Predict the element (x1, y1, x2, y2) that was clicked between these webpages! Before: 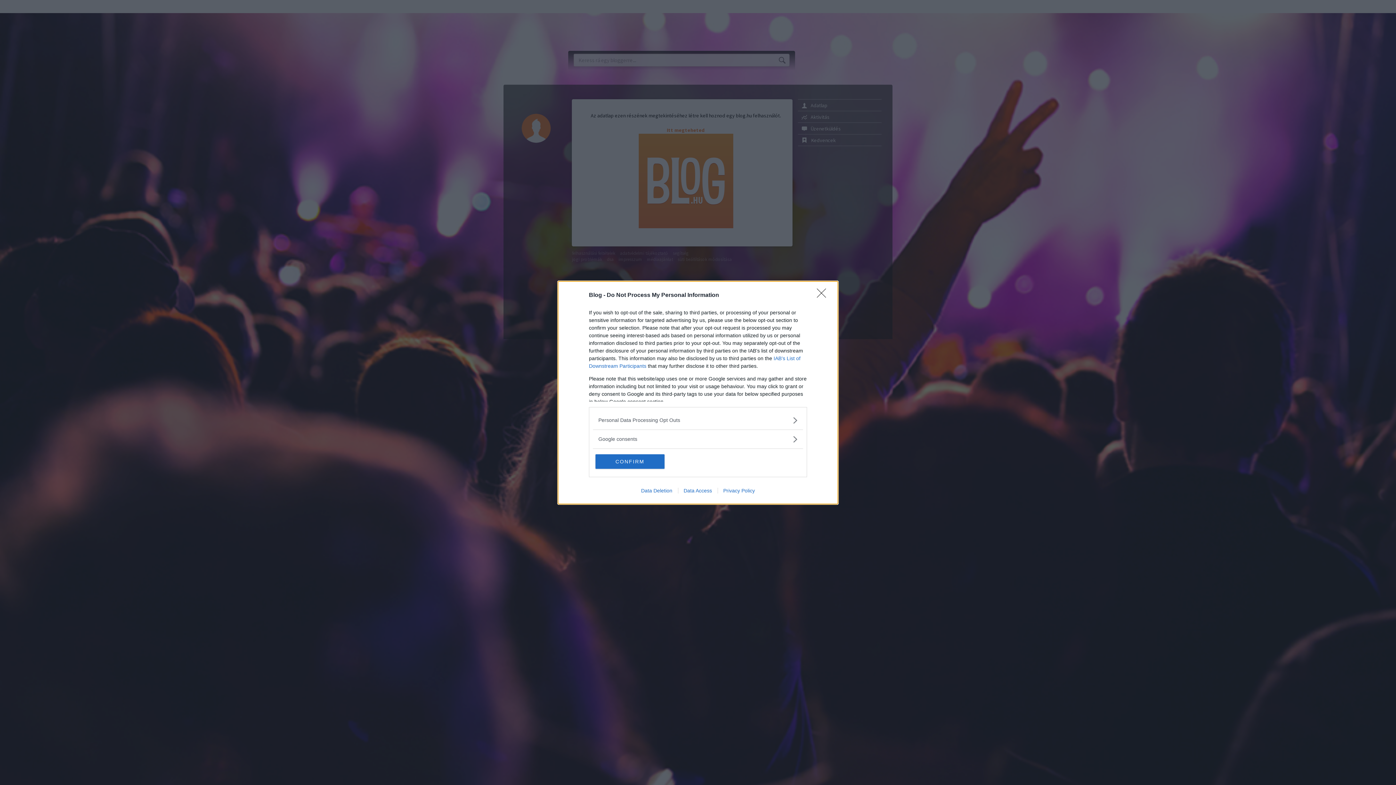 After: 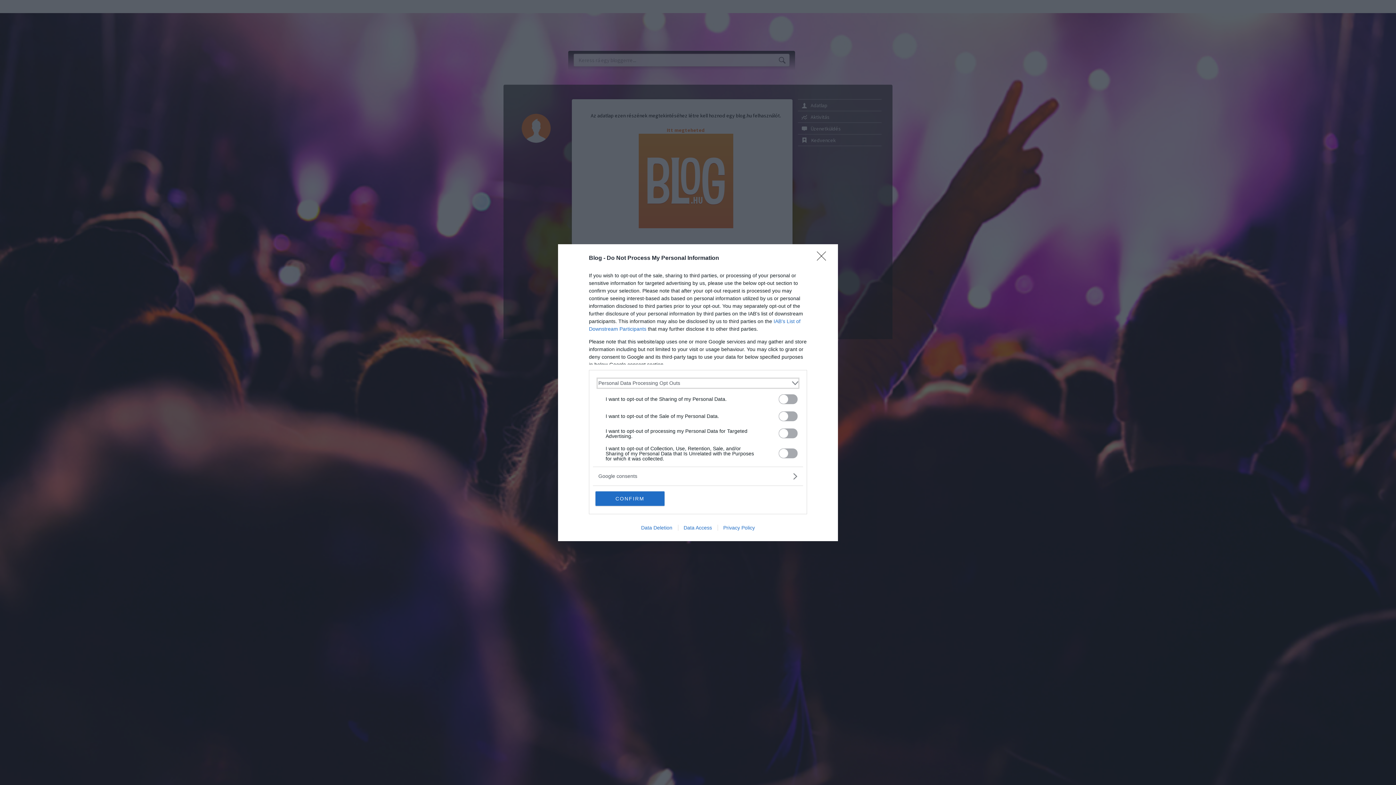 Action: bbox: (598, 416, 797, 424) label: Opt-Outs